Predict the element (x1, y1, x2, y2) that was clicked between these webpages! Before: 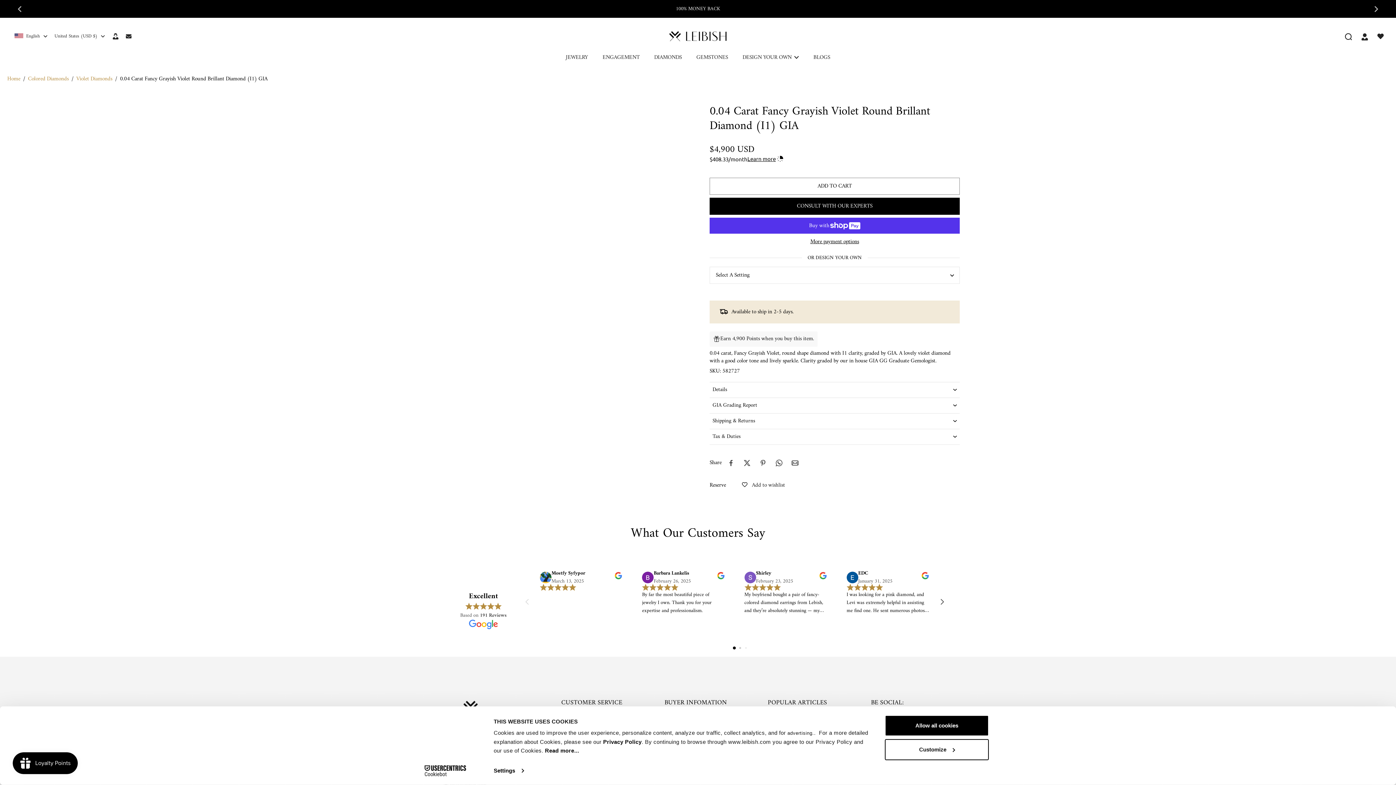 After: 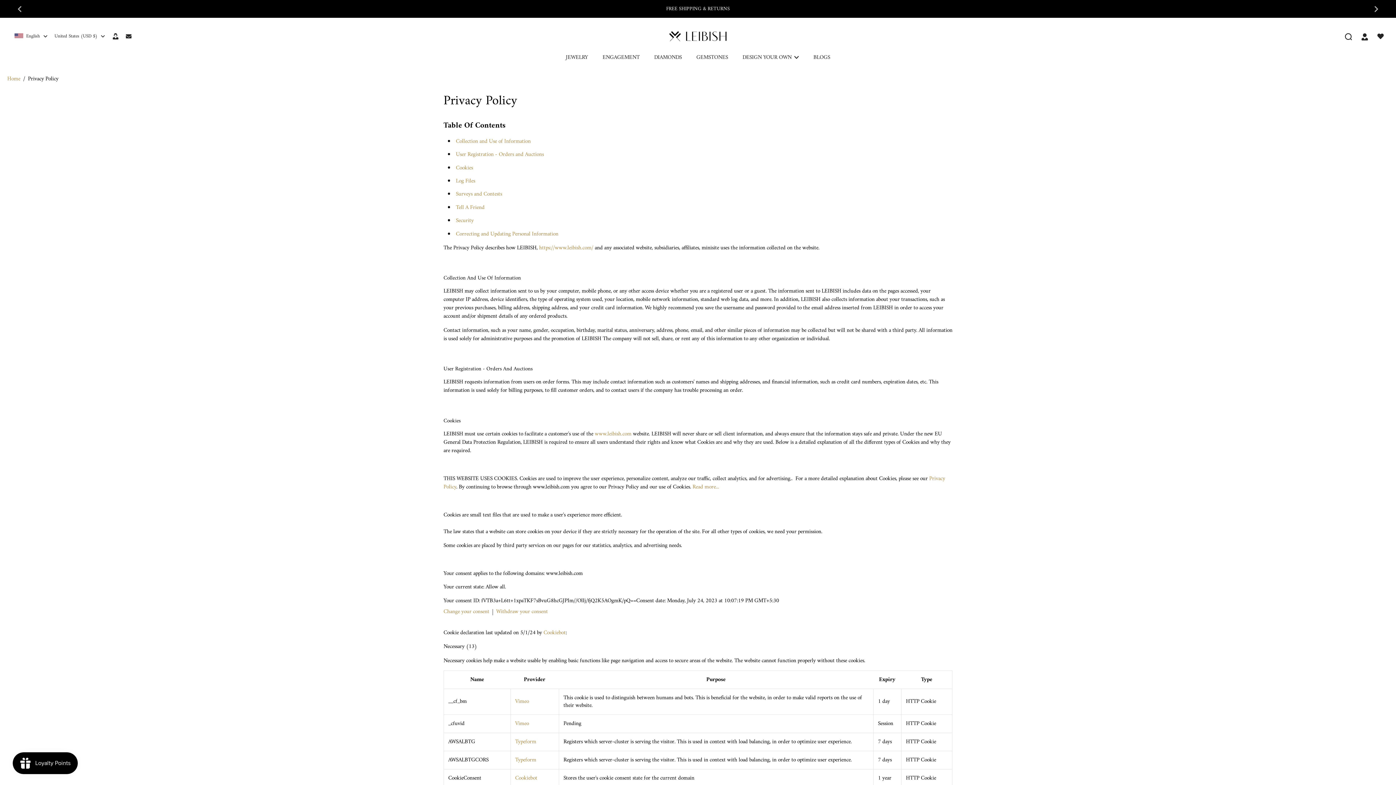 Action: label: Privacy Policy bbox: (603, 739, 641, 745)